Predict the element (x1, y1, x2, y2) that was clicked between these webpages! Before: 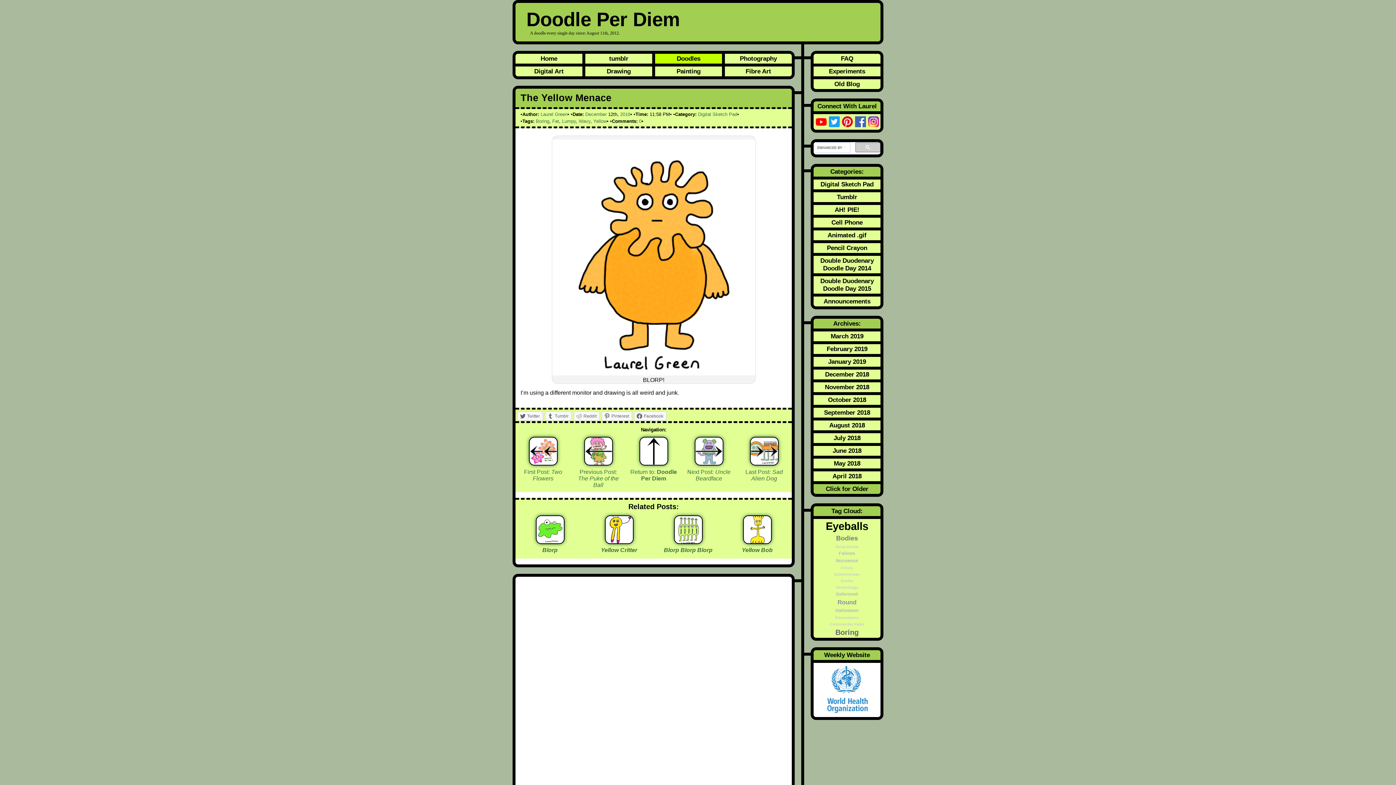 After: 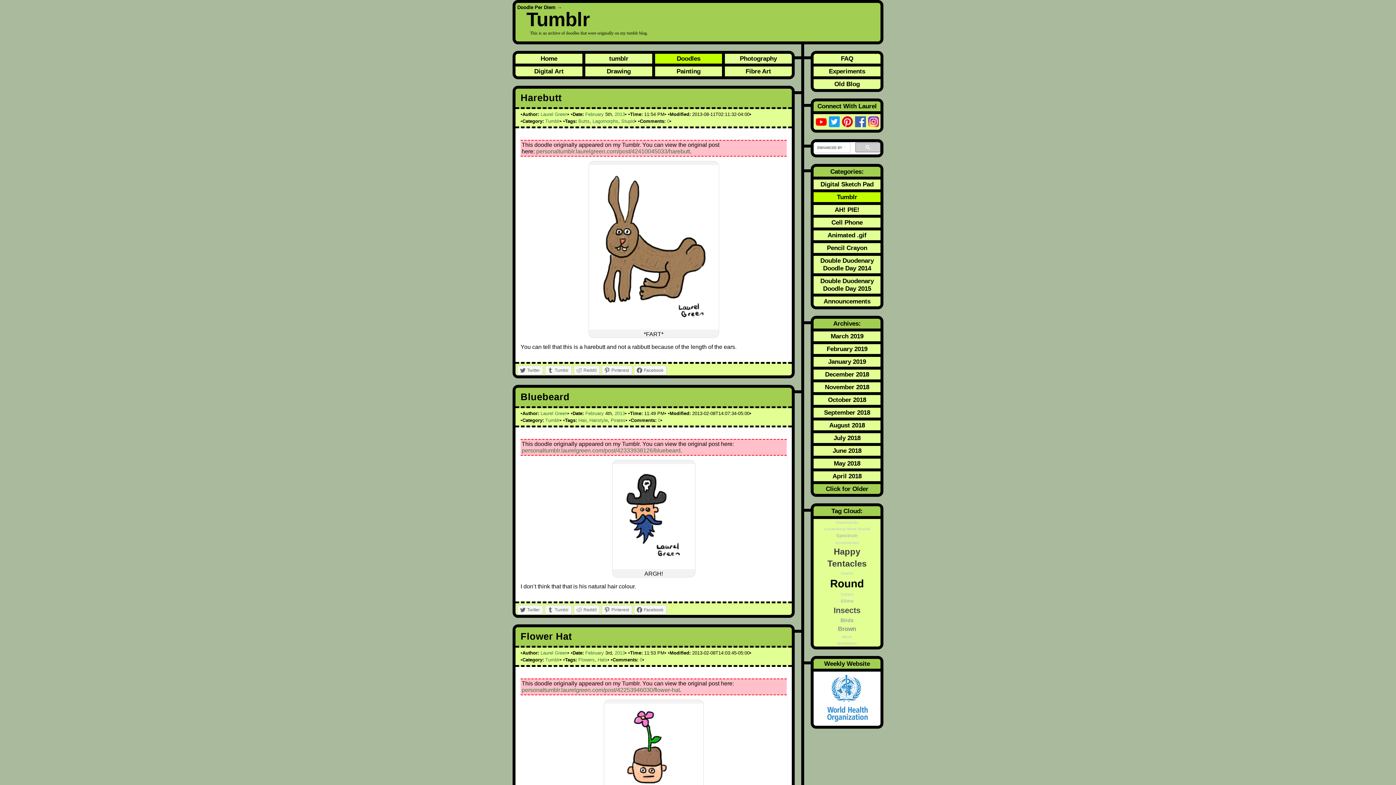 Action: label: Tumblr bbox: (813, 192, 880, 202)